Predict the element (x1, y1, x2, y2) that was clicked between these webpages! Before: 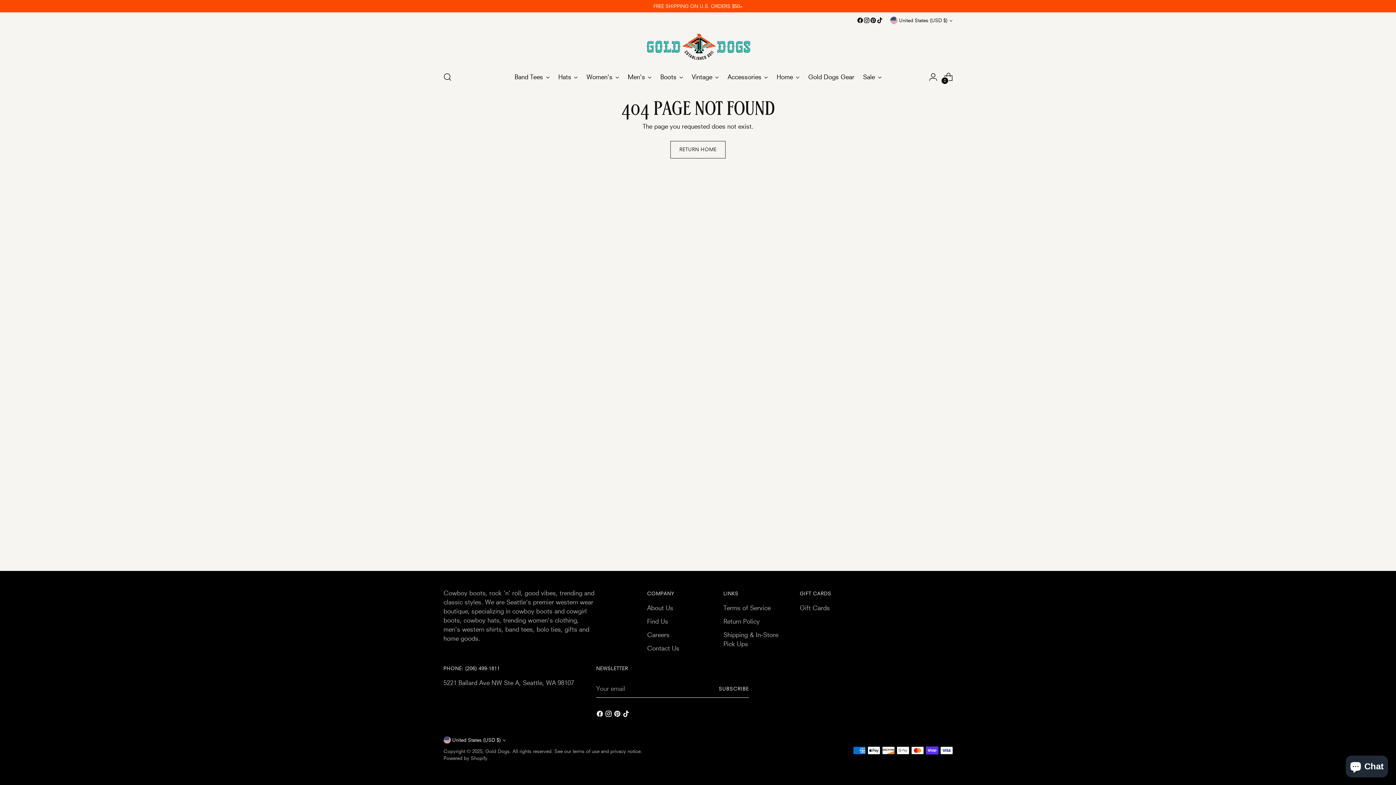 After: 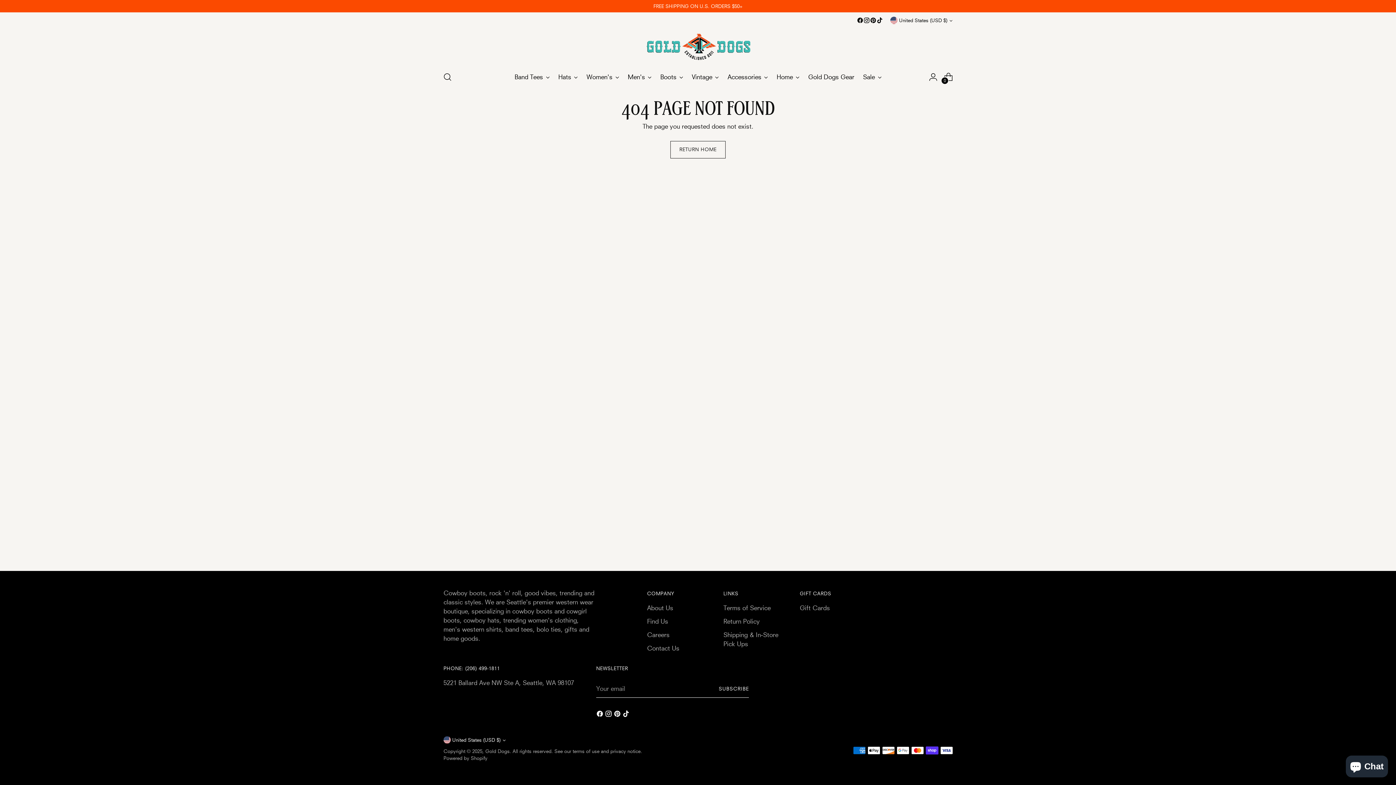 Action: bbox: (863, 17, 870, 23)